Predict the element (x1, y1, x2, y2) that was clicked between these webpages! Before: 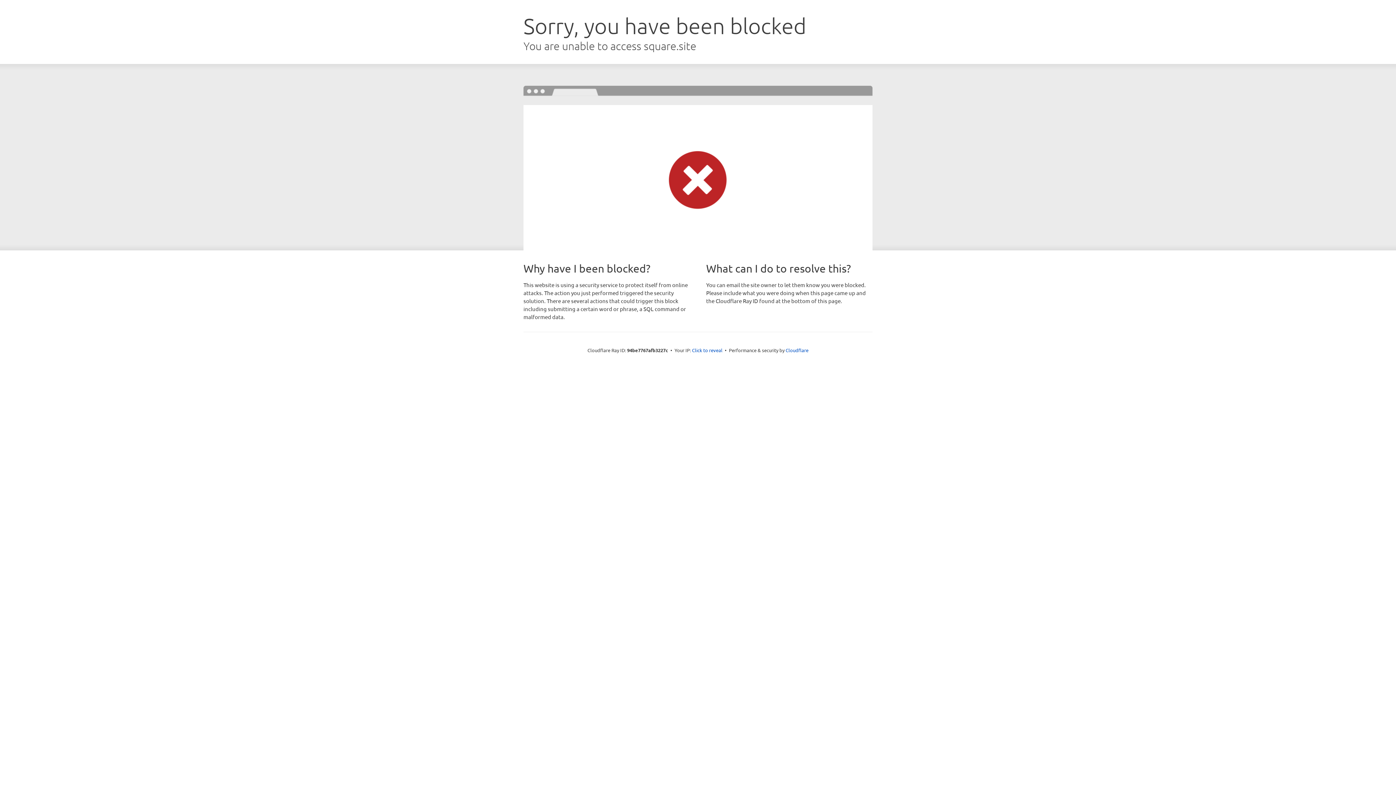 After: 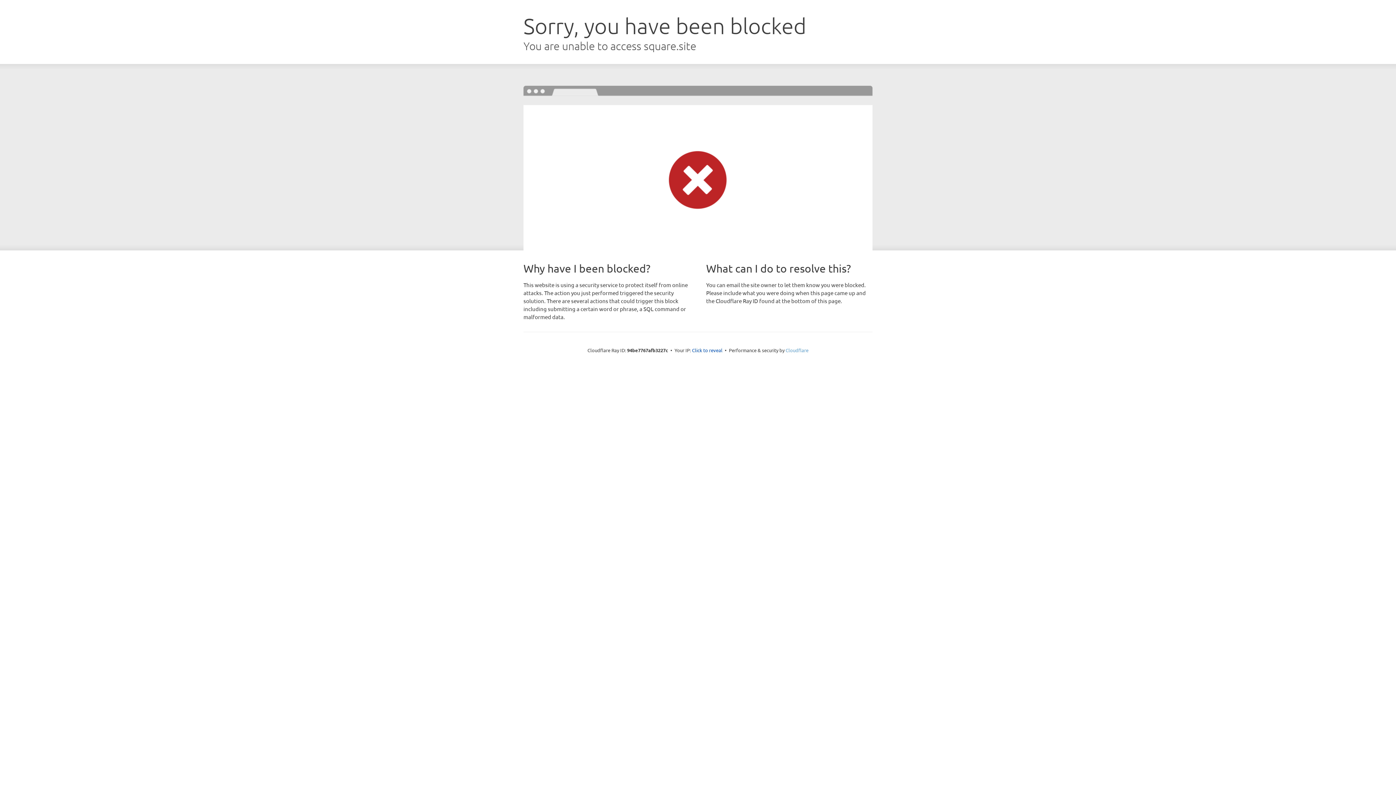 Action: label: Cloudflare bbox: (785, 347, 808, 353)